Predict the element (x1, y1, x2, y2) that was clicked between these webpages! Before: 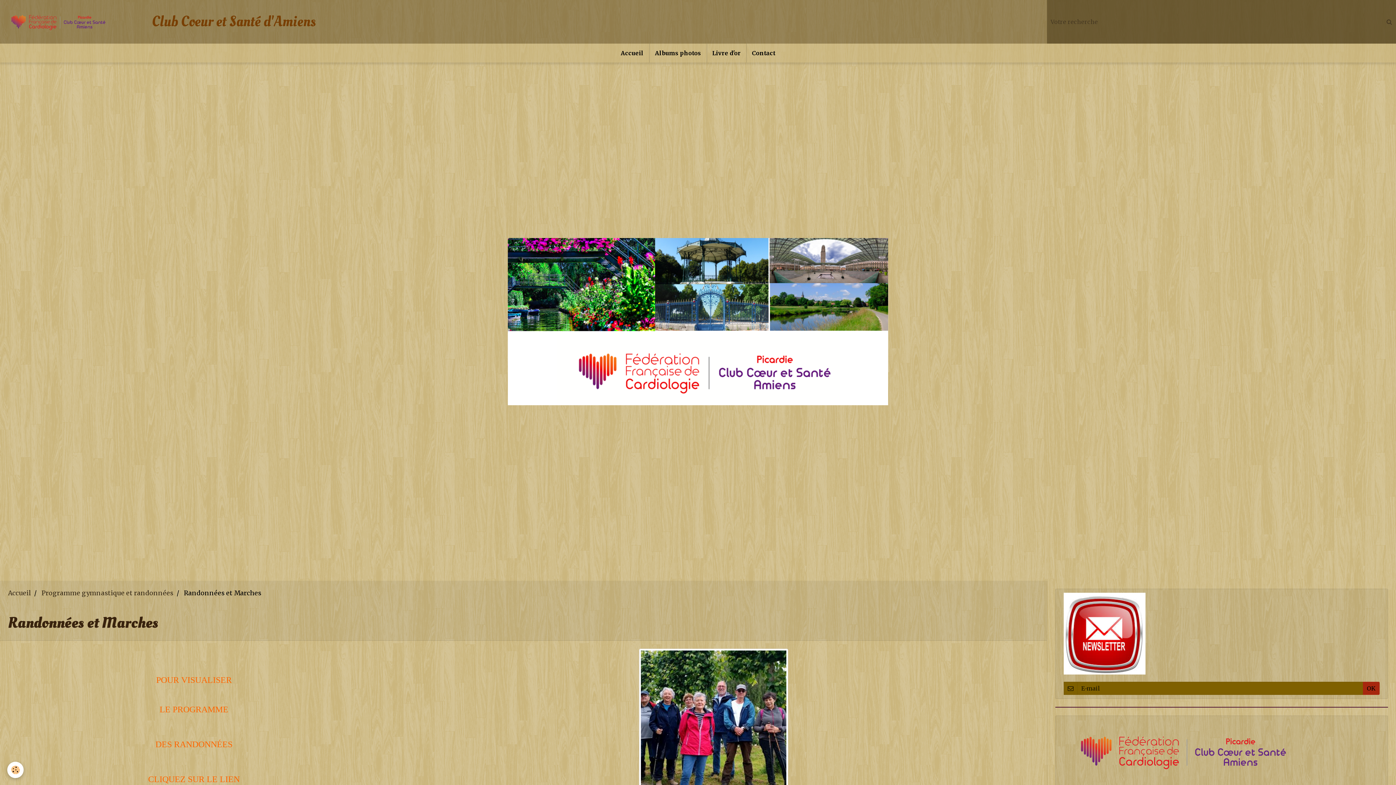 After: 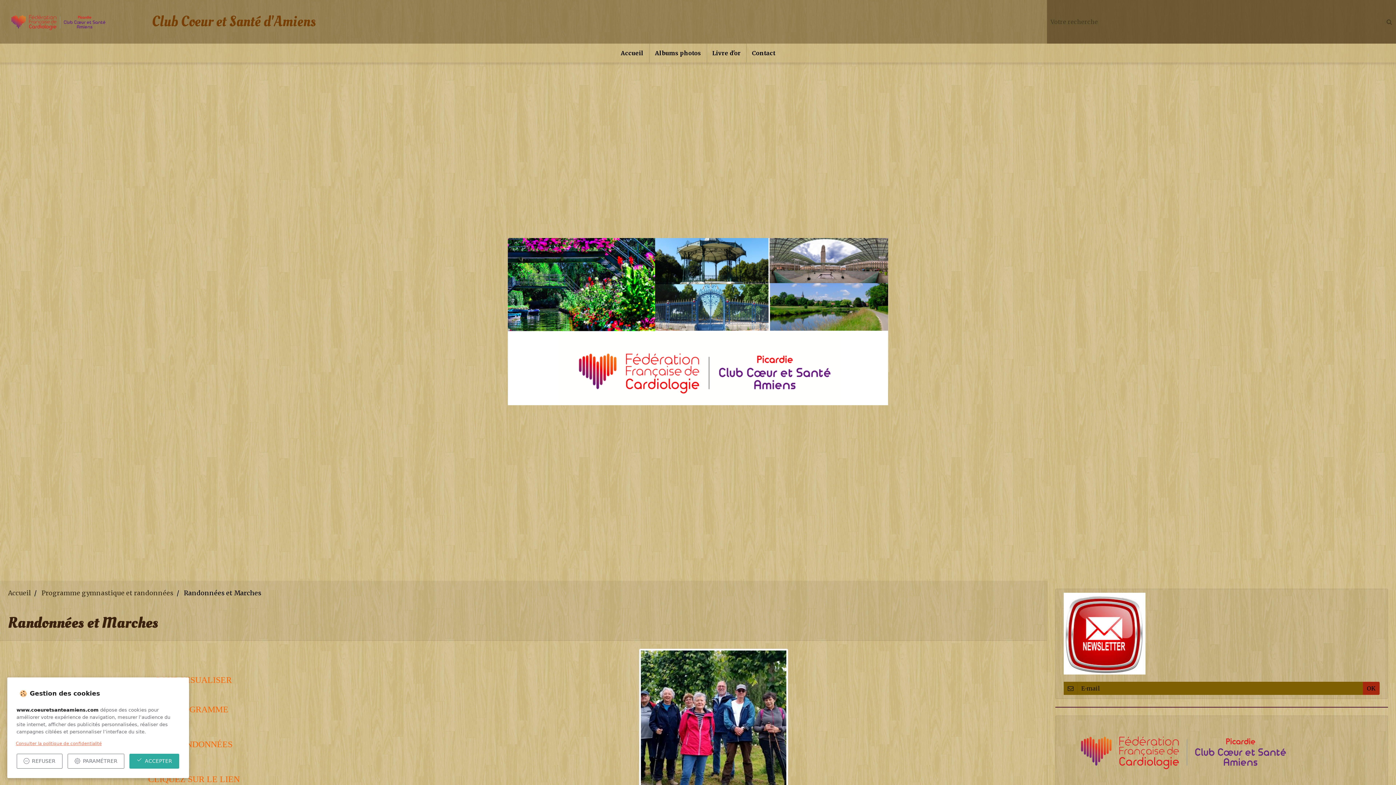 Action: bbox: (7, 762, 23, 778) label: Cookie